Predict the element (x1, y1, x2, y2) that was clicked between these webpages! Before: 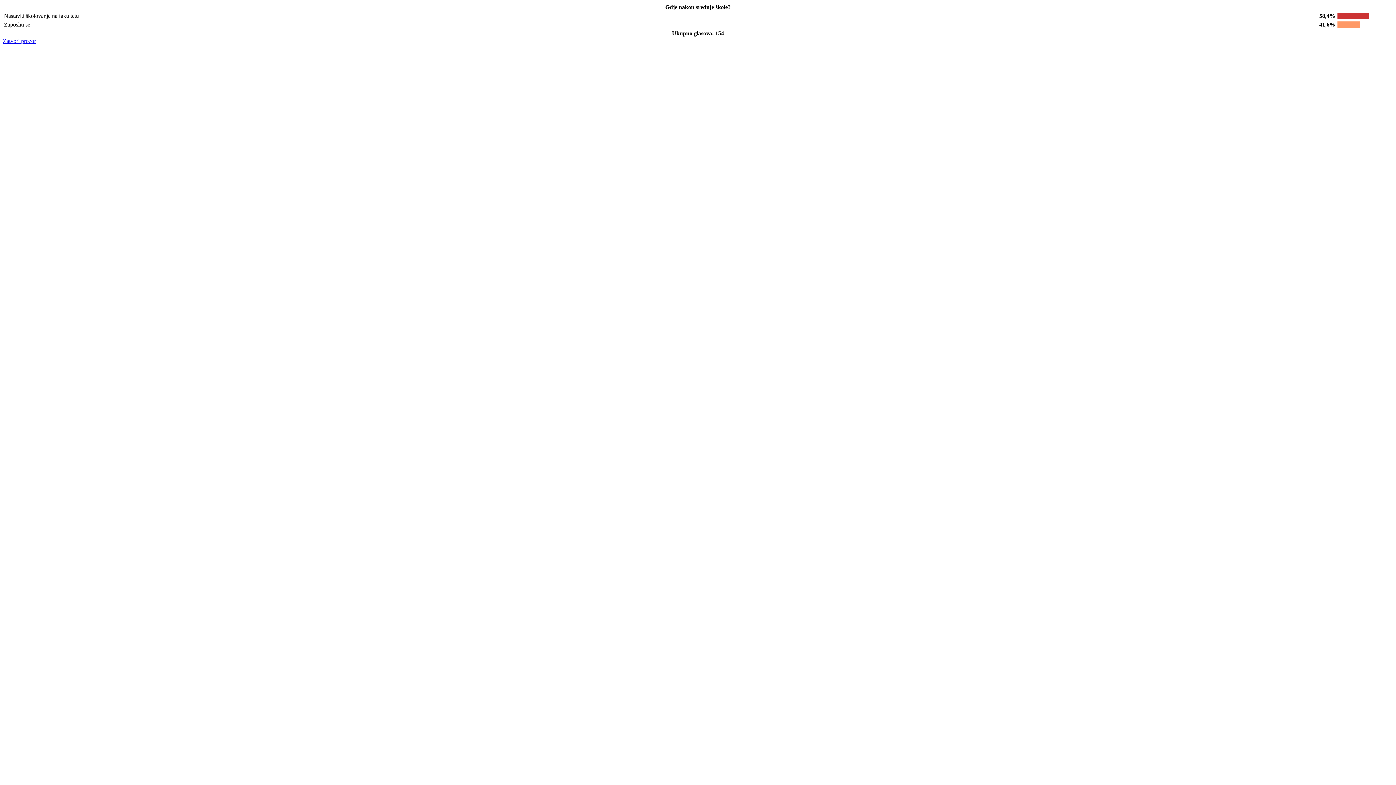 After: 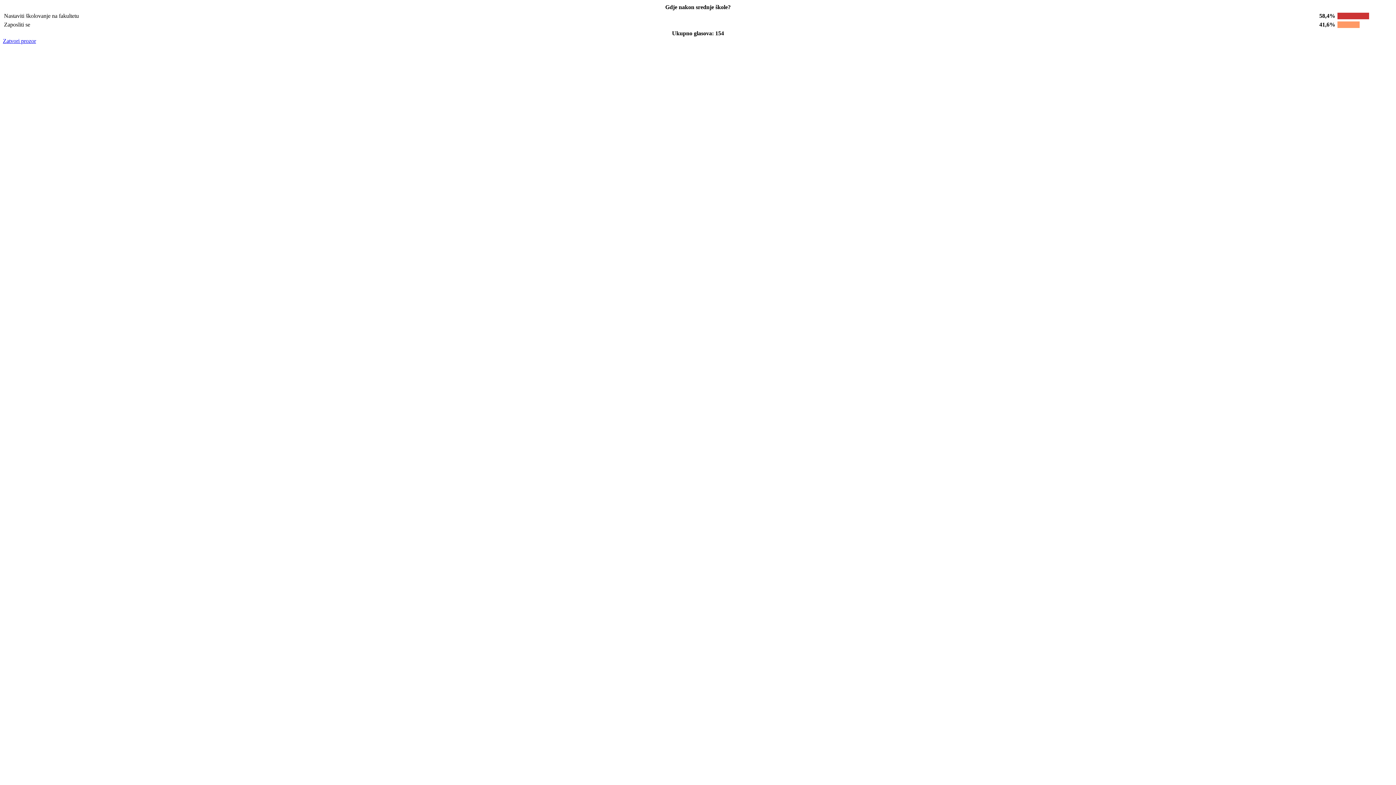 Action: label: Zatvori prozor bbox: (2, 37, 36, 44)